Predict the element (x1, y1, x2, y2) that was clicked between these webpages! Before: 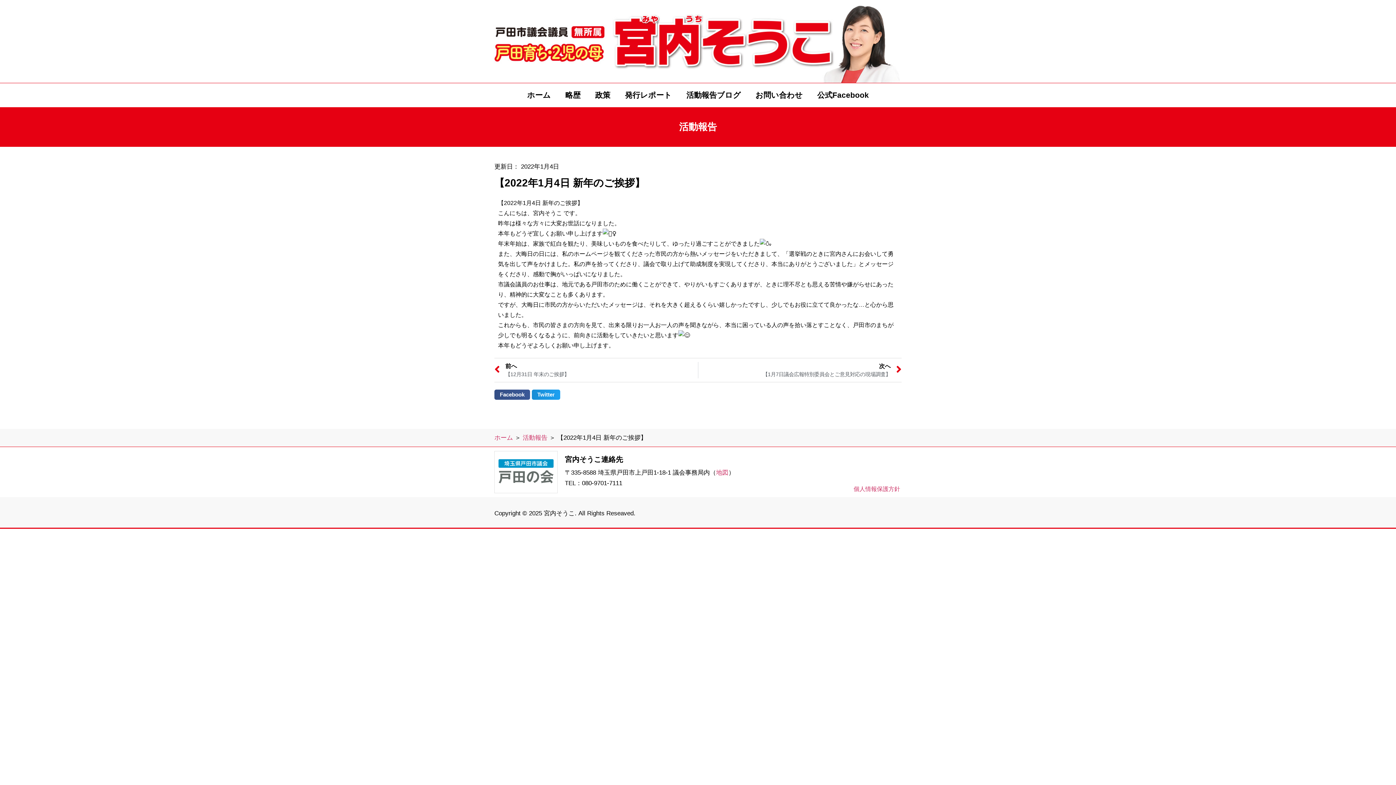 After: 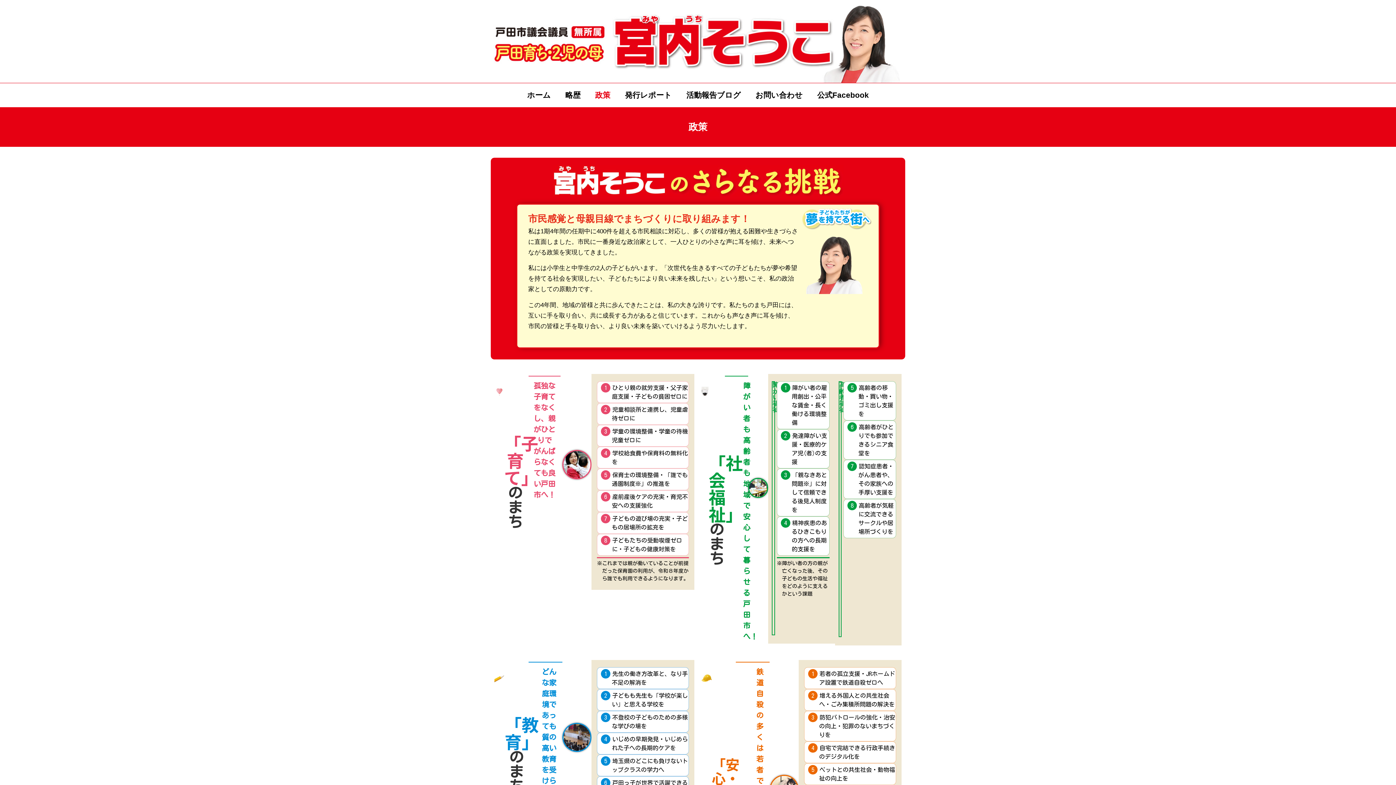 Action: label: 政策 bbox: (588, 86, 617, 103)